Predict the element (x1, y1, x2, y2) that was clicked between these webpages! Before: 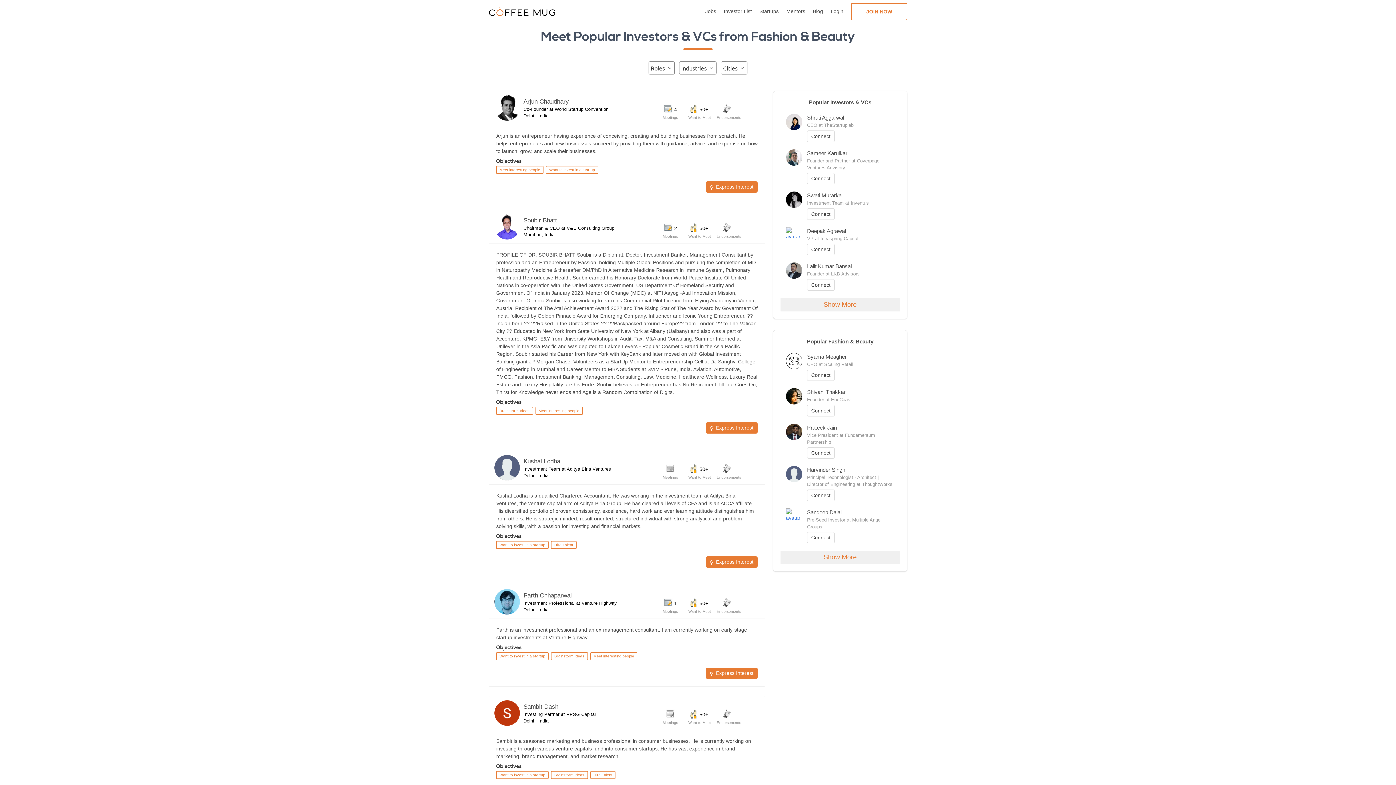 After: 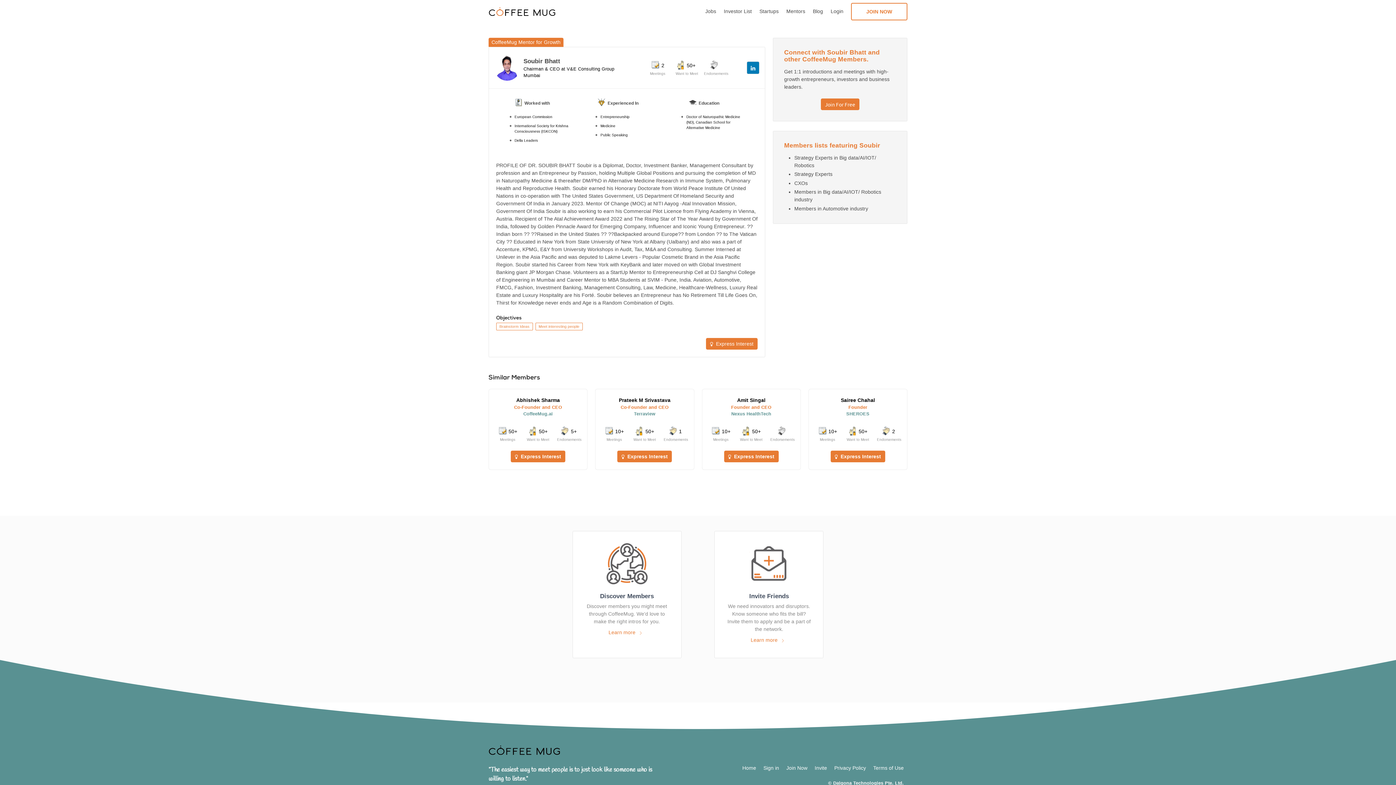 Action: bbox: (523, 215, 614, 224) label: Soubir Bhatt